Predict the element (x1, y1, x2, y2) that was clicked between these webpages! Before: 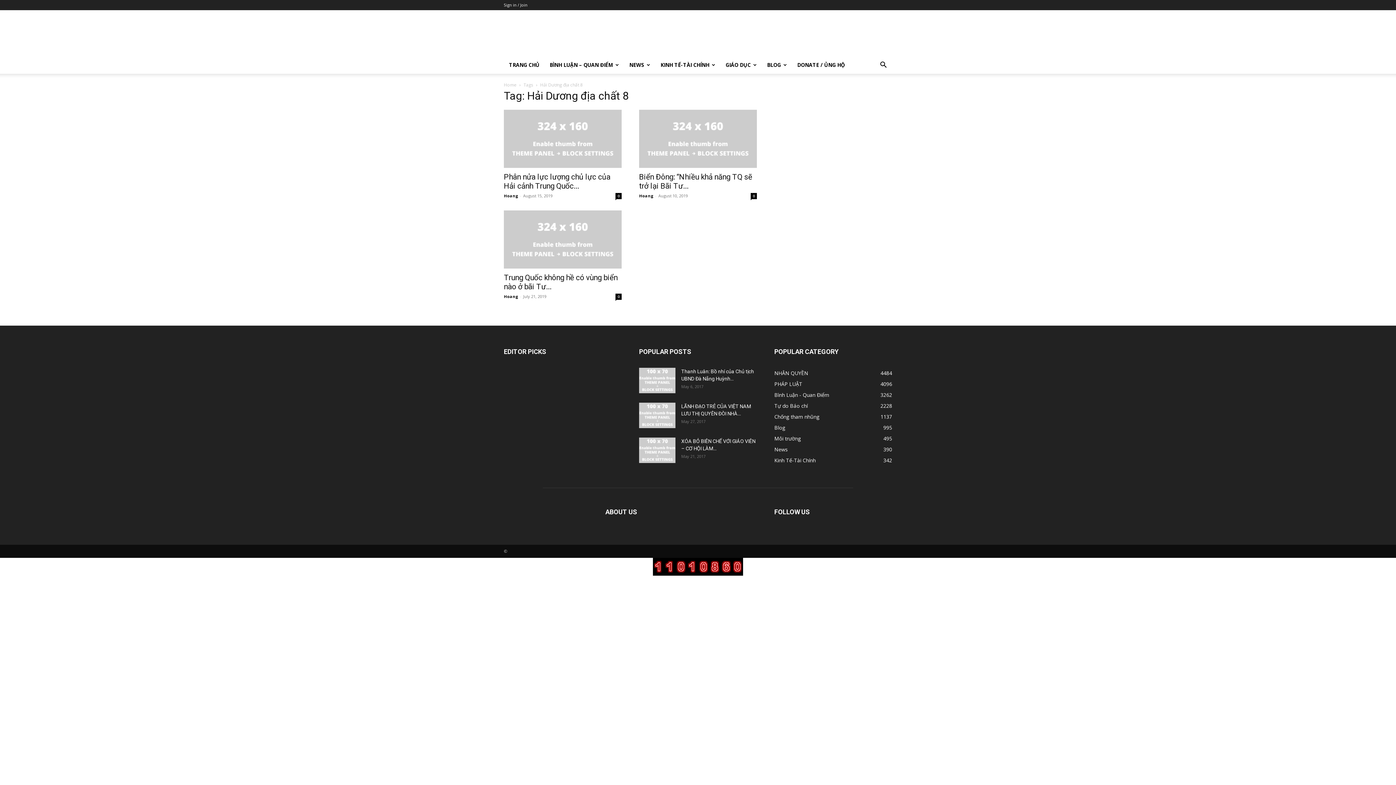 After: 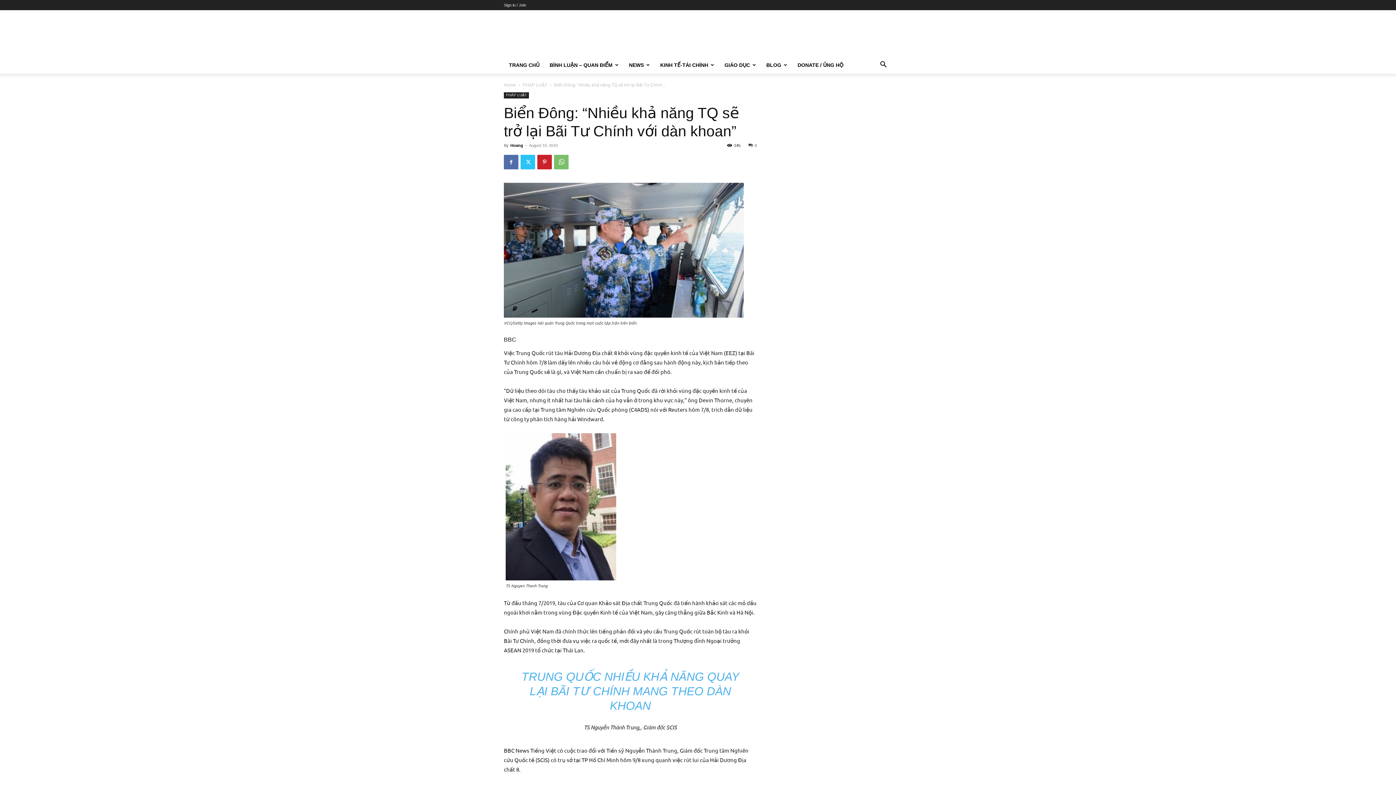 Action: bbox: (639, 109, 757, 168)